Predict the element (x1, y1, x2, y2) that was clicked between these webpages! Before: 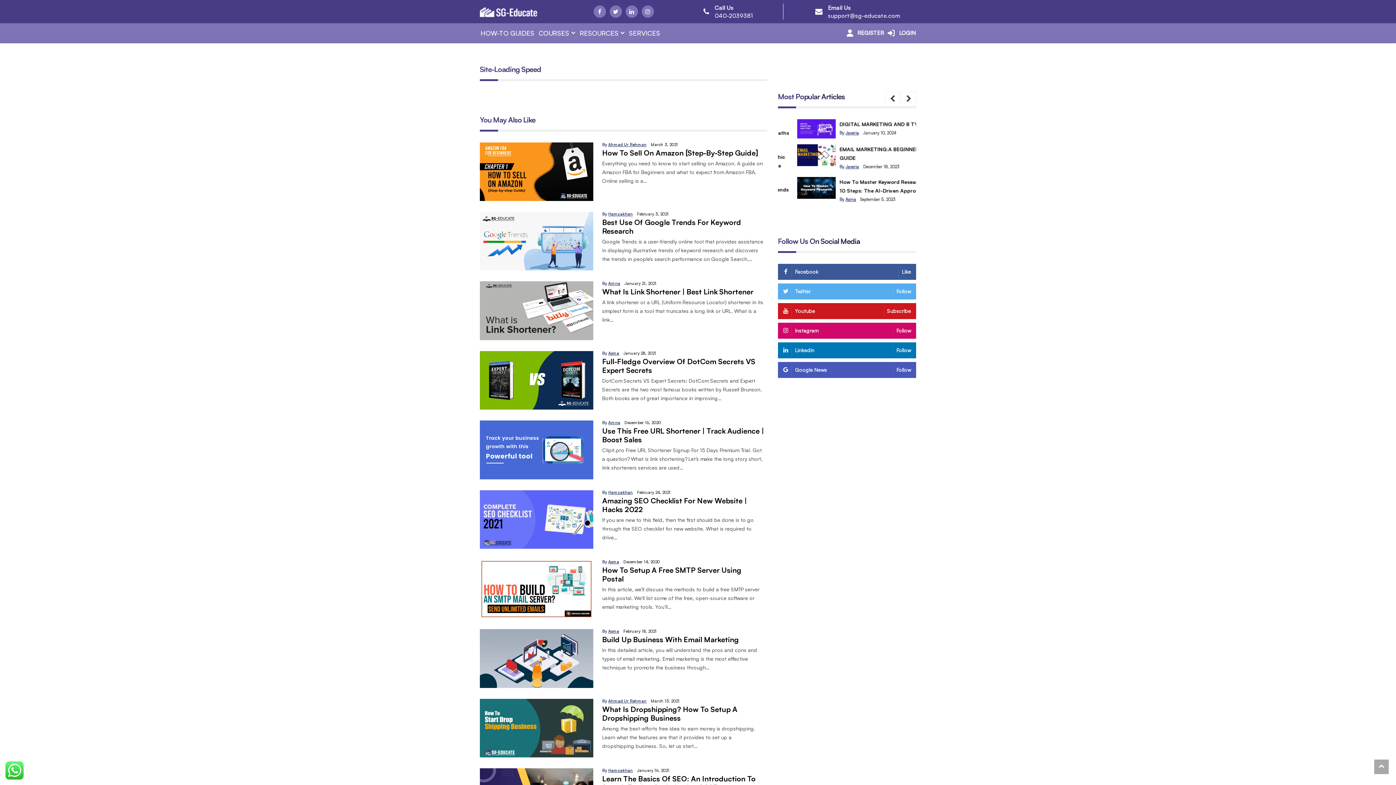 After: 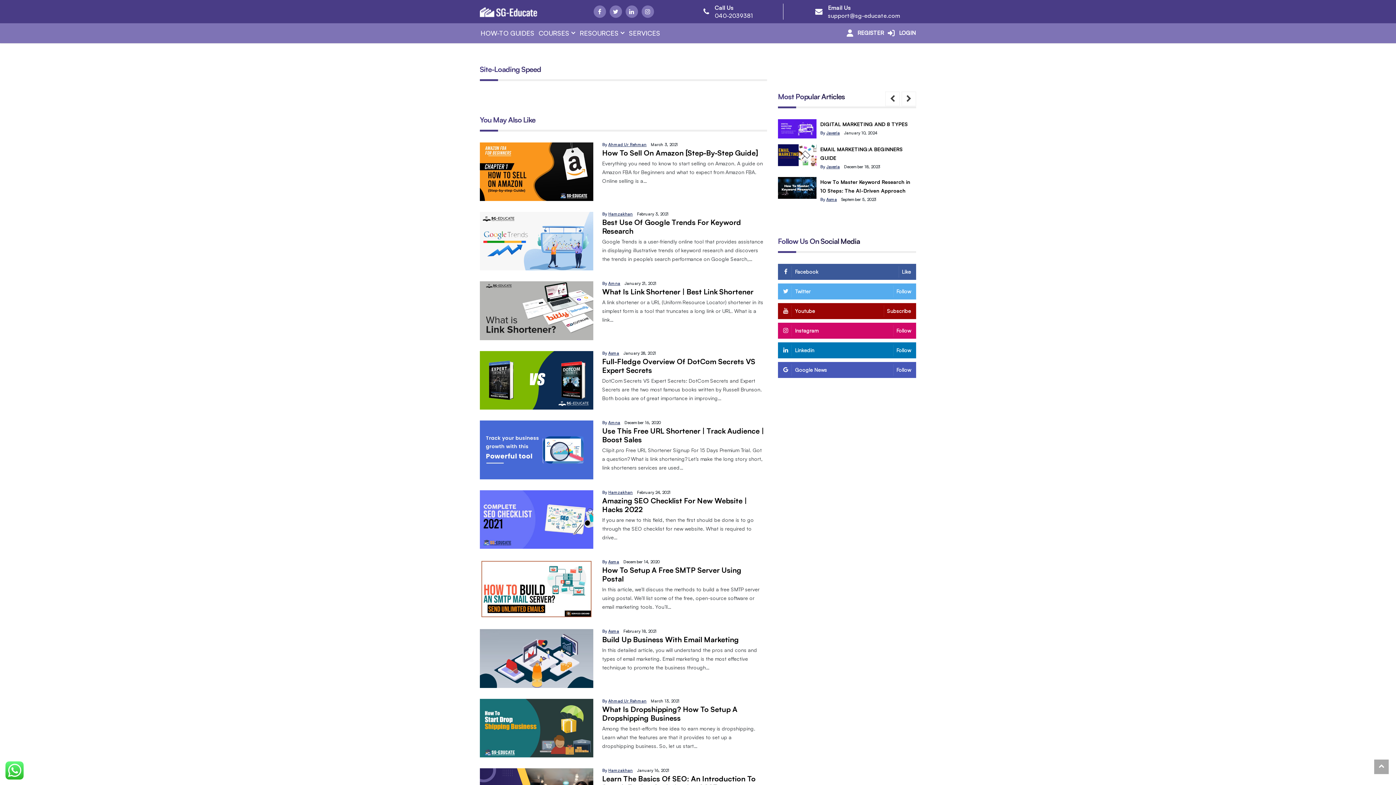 Action: bbox: (778, 303, 916, 319) label: Youtube